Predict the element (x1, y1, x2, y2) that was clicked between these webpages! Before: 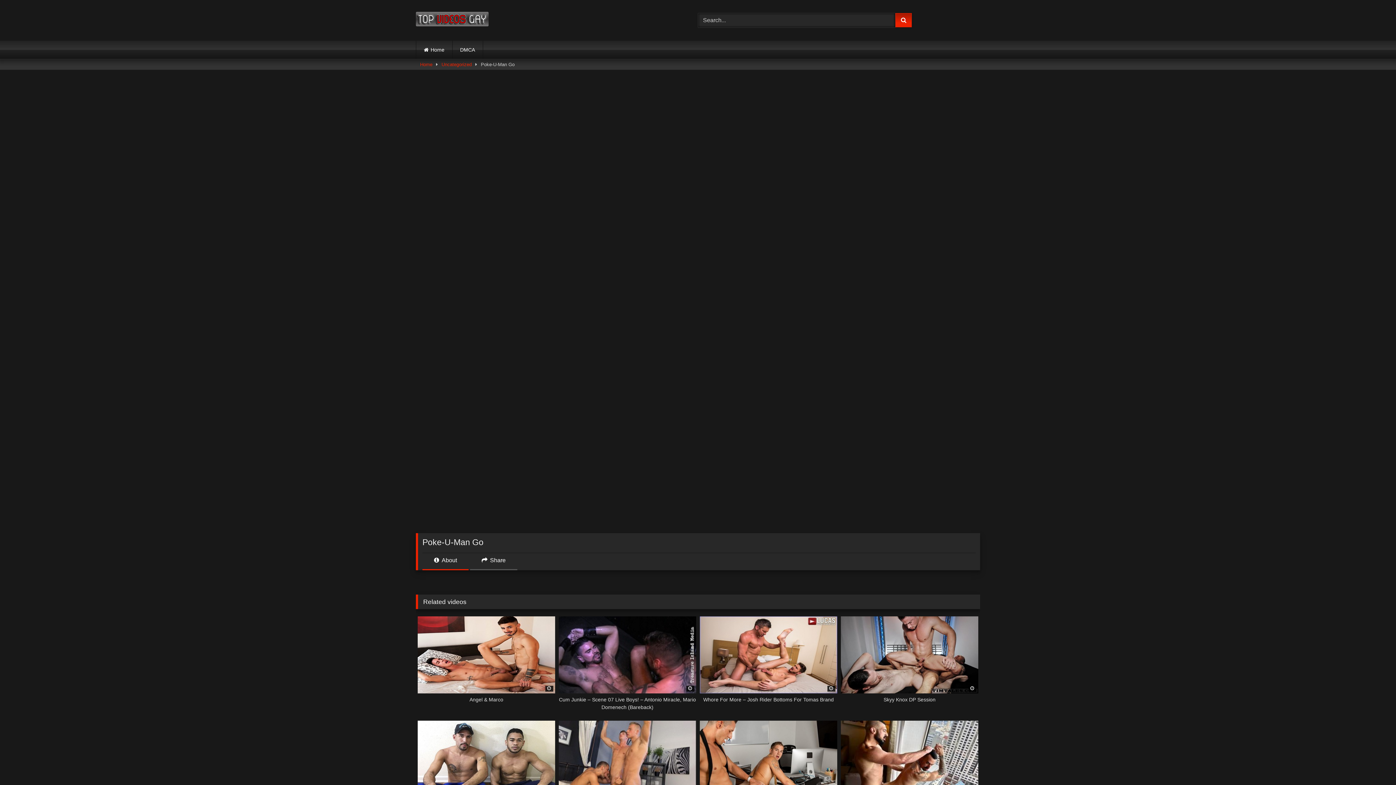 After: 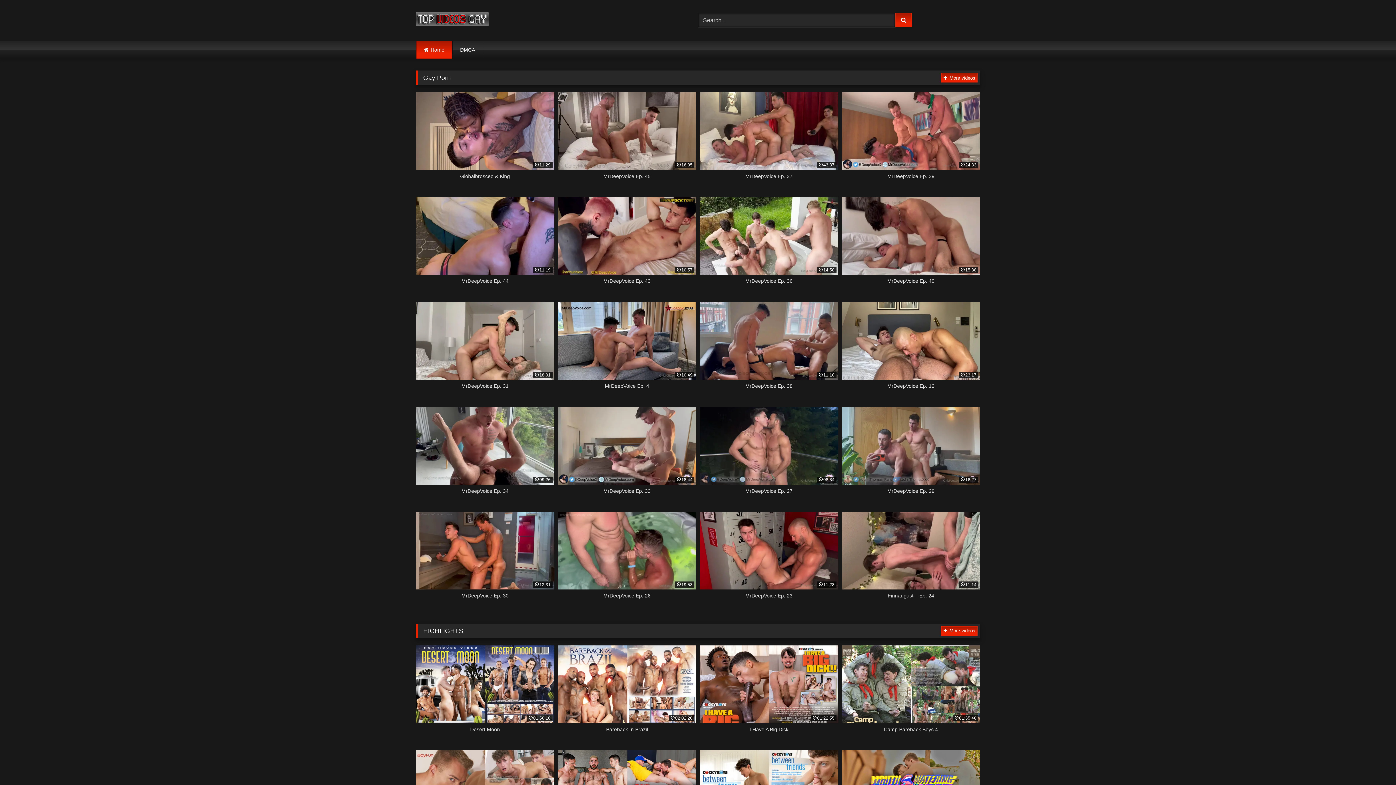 Action: bbox: (416, 11, 488, 29)